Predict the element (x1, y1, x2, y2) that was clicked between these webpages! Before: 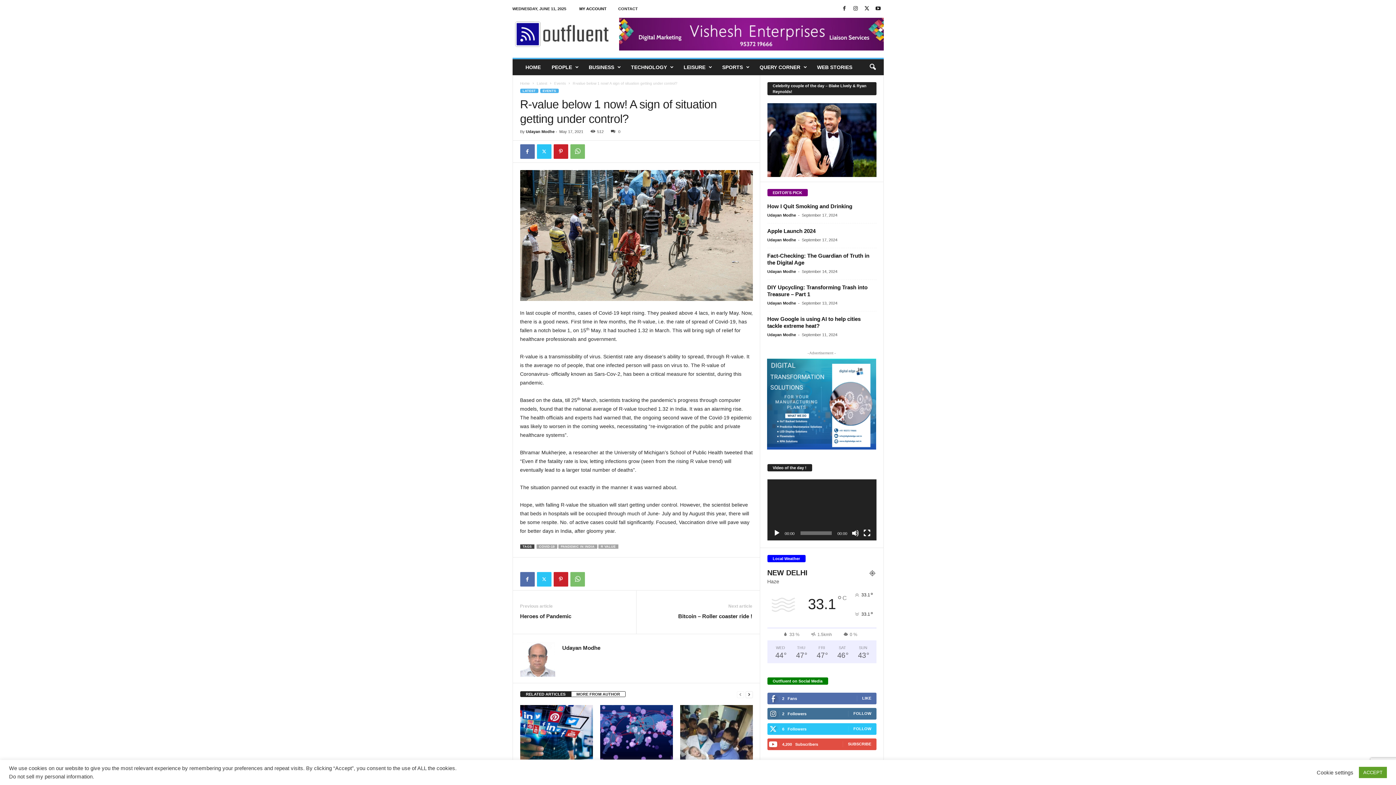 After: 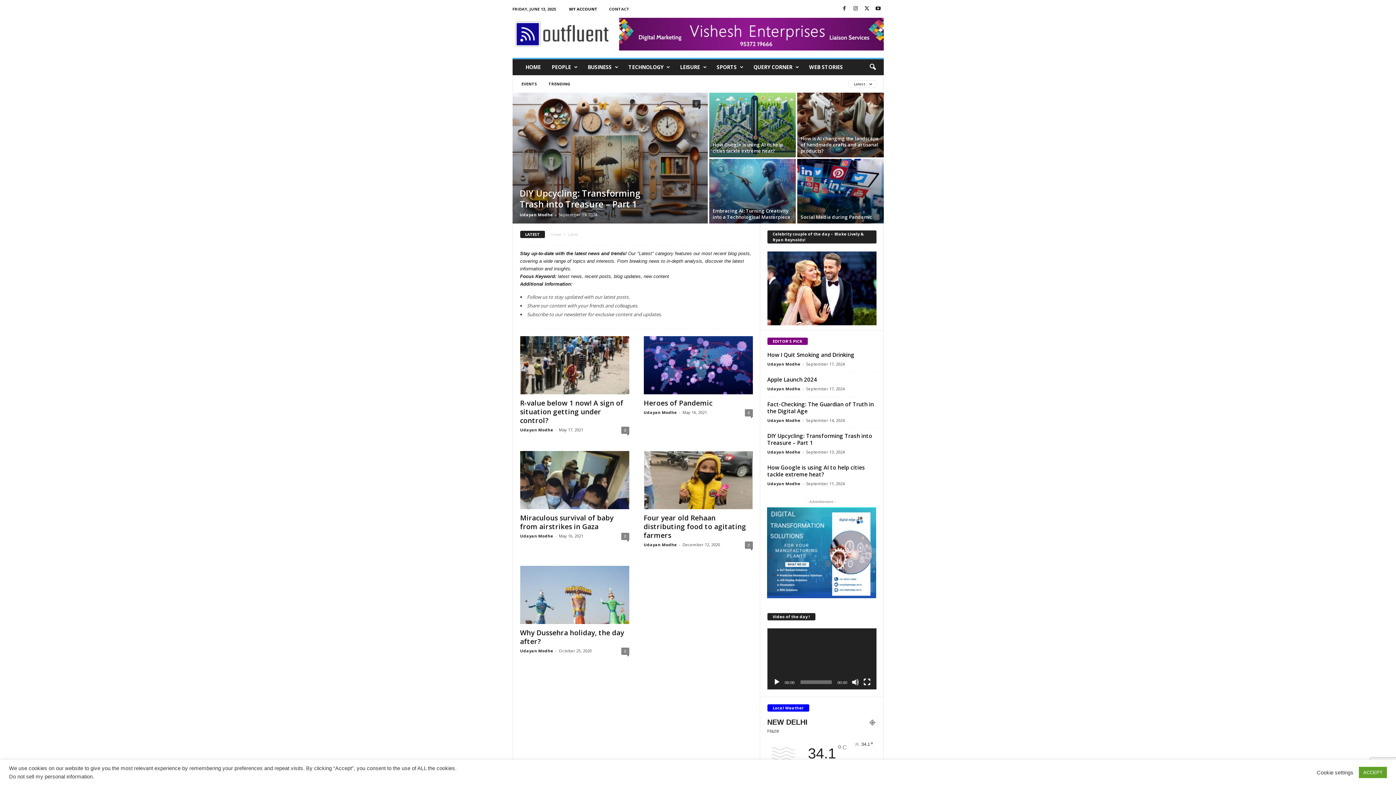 Action: bbox: (536, 81, 547, 85) label: Latest